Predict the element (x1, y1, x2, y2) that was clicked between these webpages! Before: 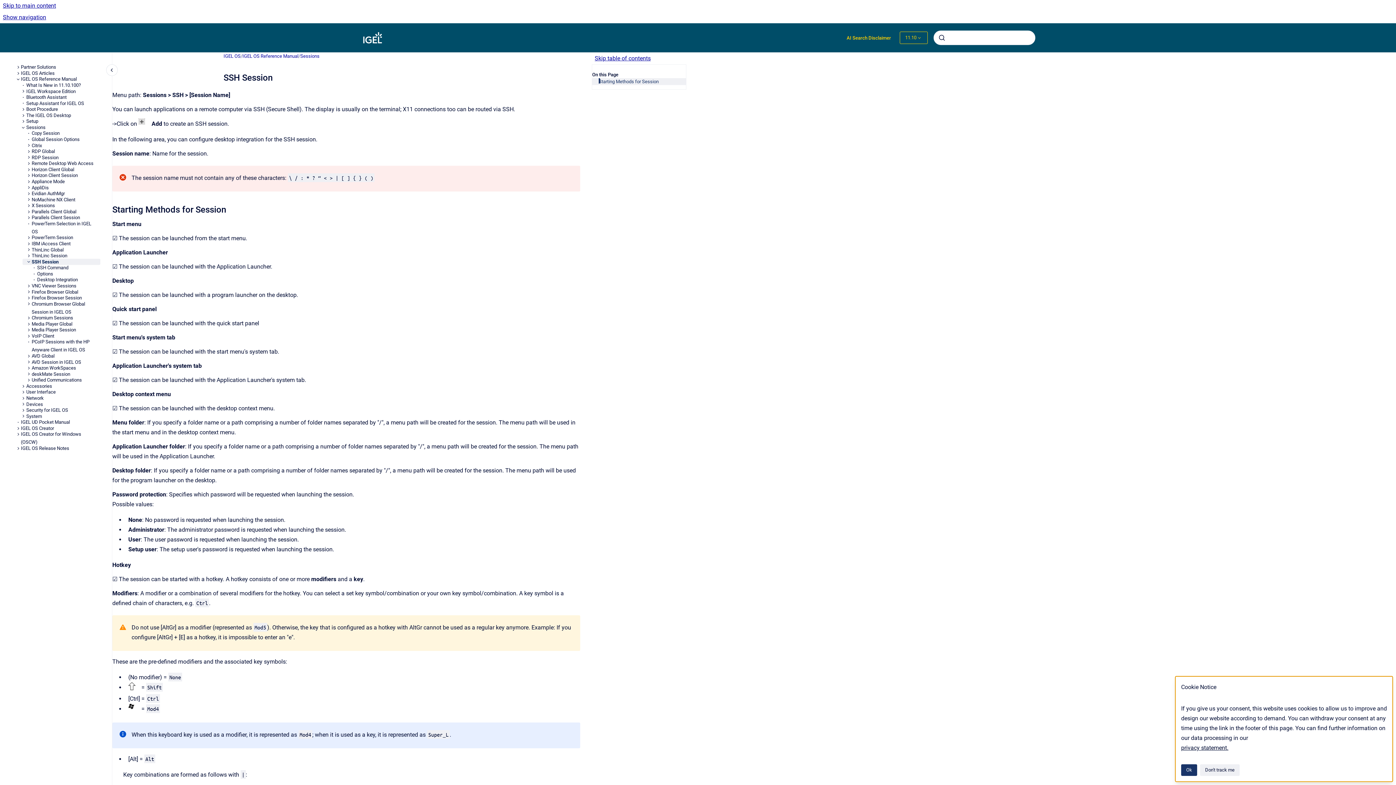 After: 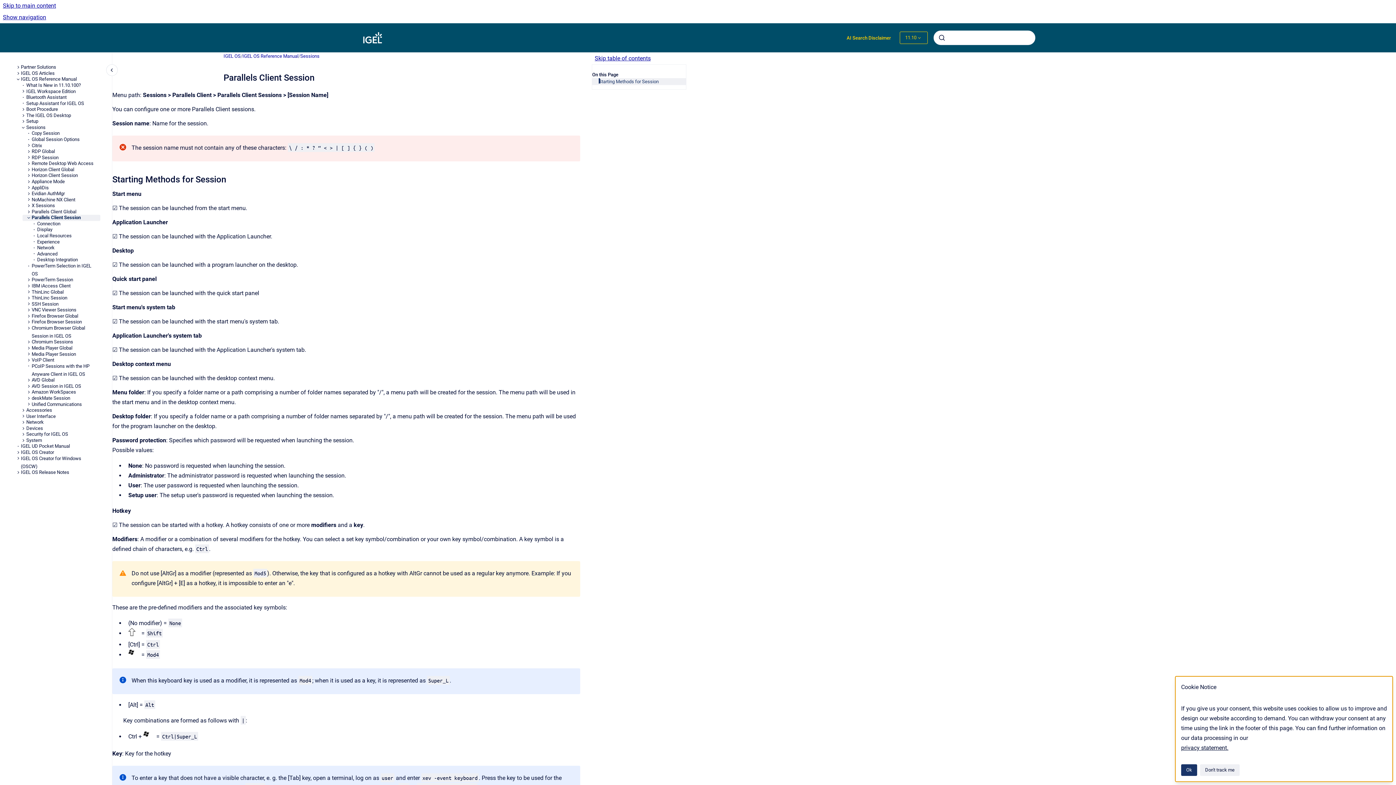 Action: bbox: (31, 214, 100, 220) label: Parallels Client Session